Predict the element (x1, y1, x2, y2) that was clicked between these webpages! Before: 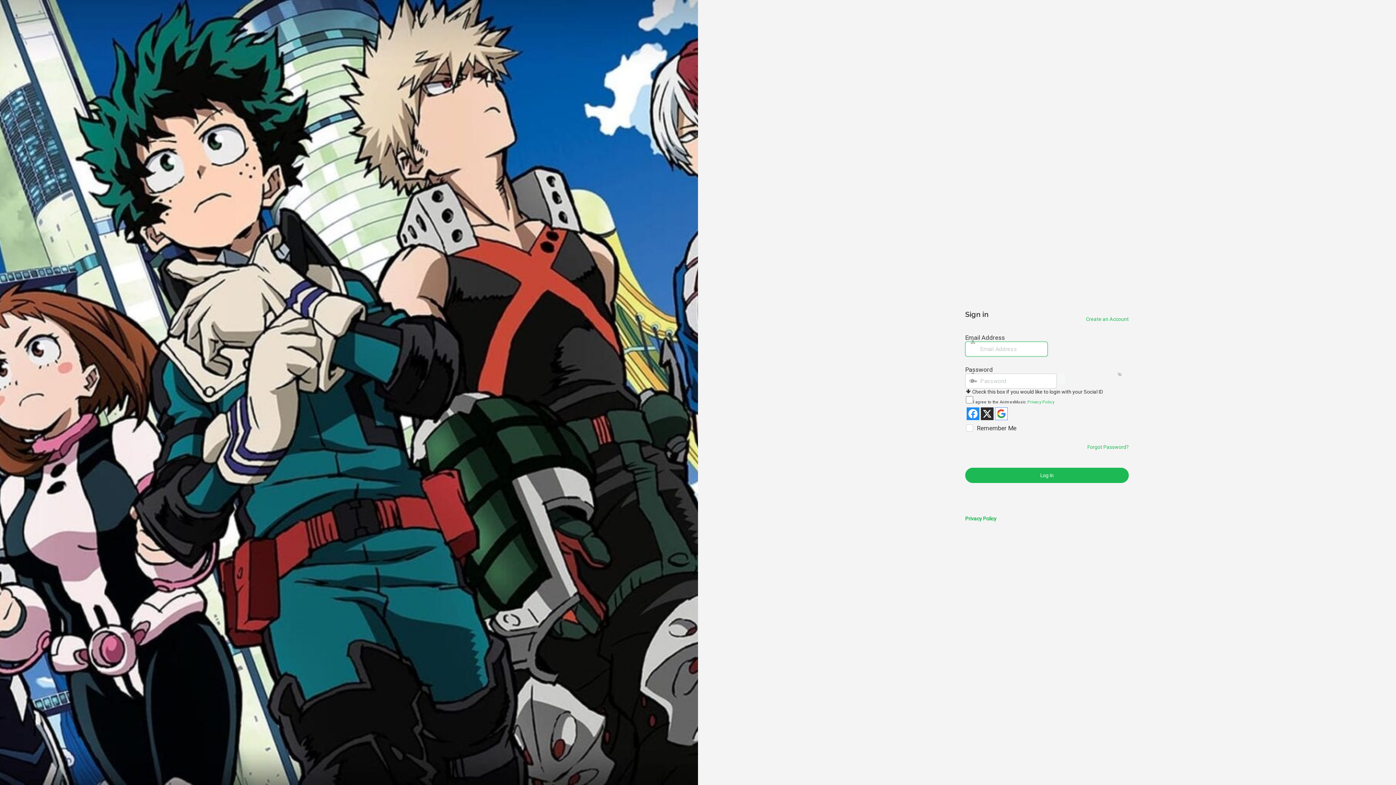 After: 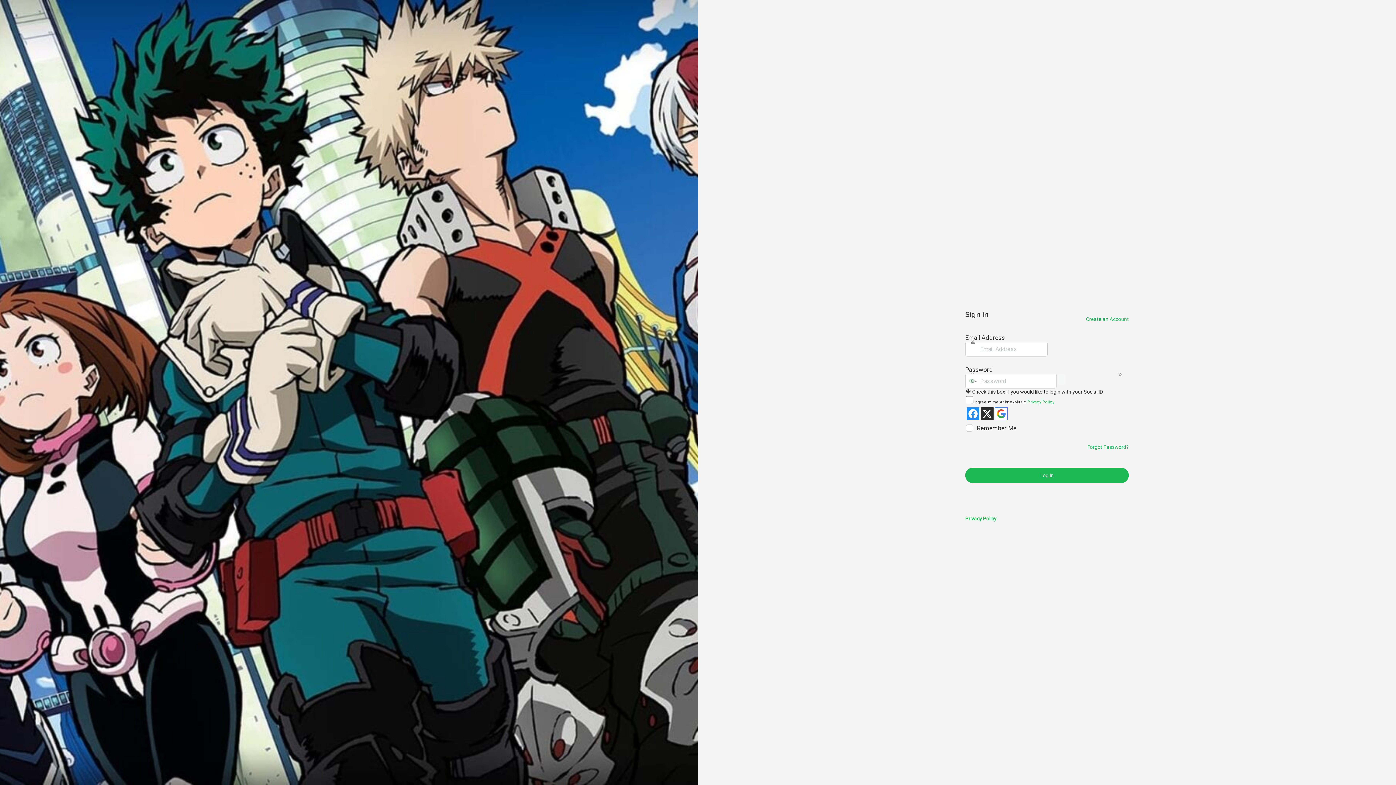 Action: label: Show password bbox: (1058, 373, 1065, 384)